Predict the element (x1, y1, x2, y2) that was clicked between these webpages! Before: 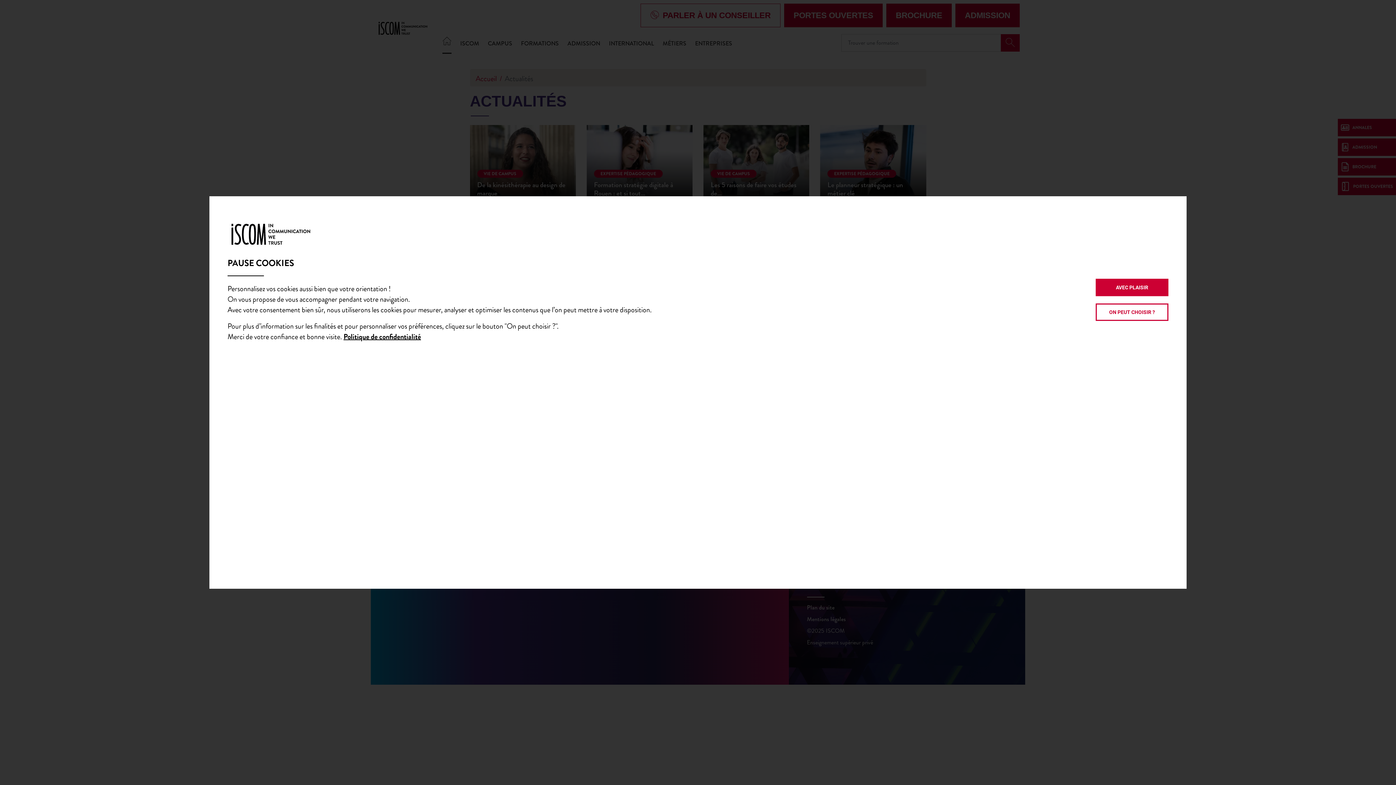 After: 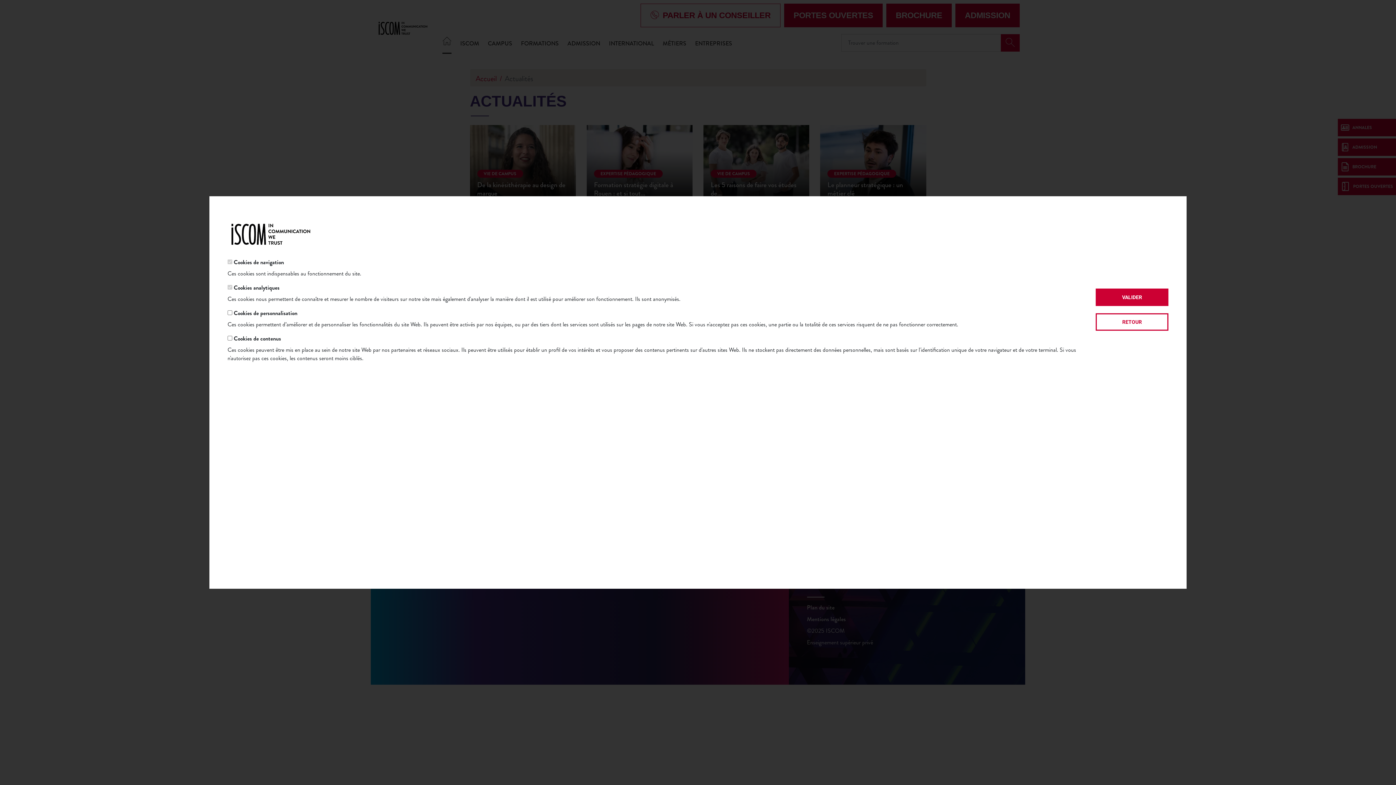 Action: label: ON PEUT CHOISIR ? bbox: (1096, 303, 1168, 321)